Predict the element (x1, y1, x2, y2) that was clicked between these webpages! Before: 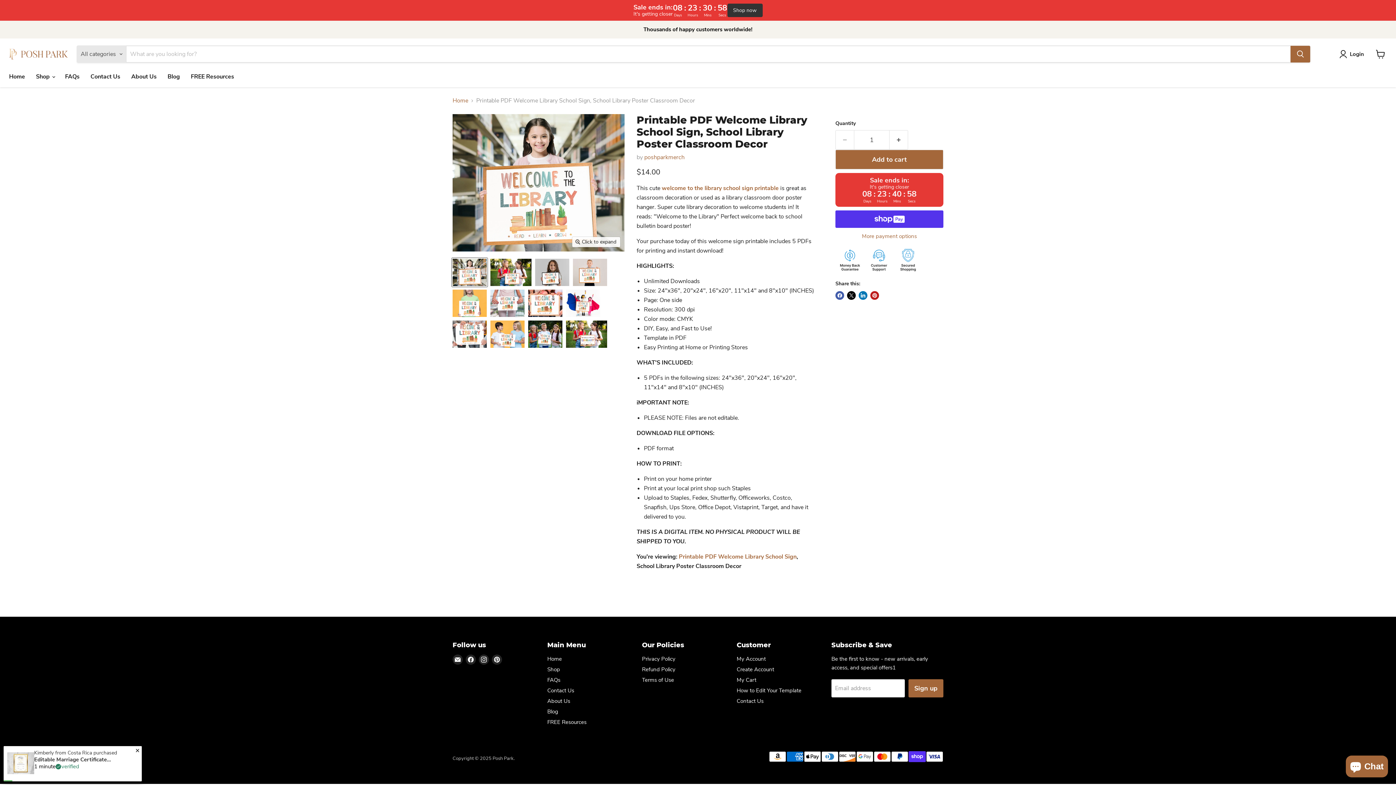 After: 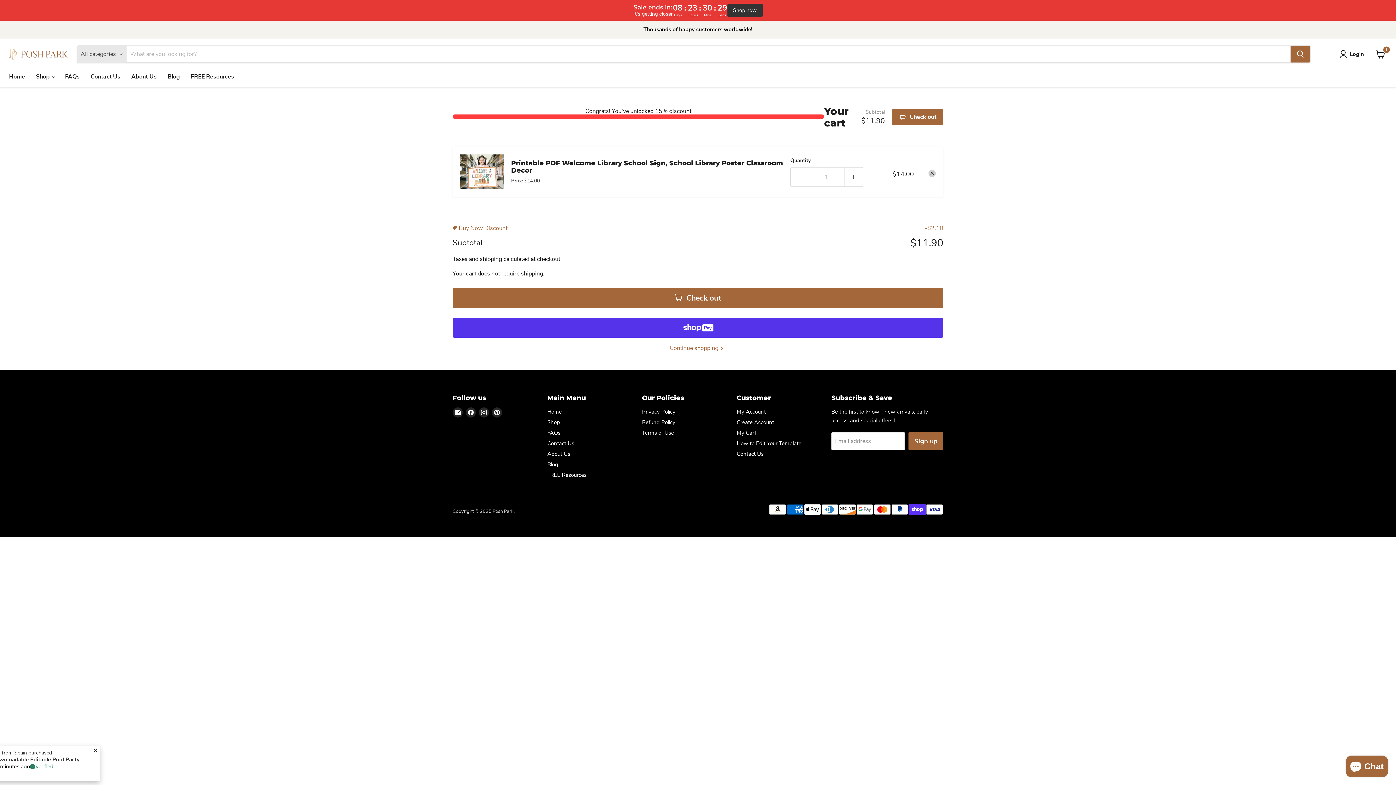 Action: bbox: (835, 149, 943, 169) label: Add to cart